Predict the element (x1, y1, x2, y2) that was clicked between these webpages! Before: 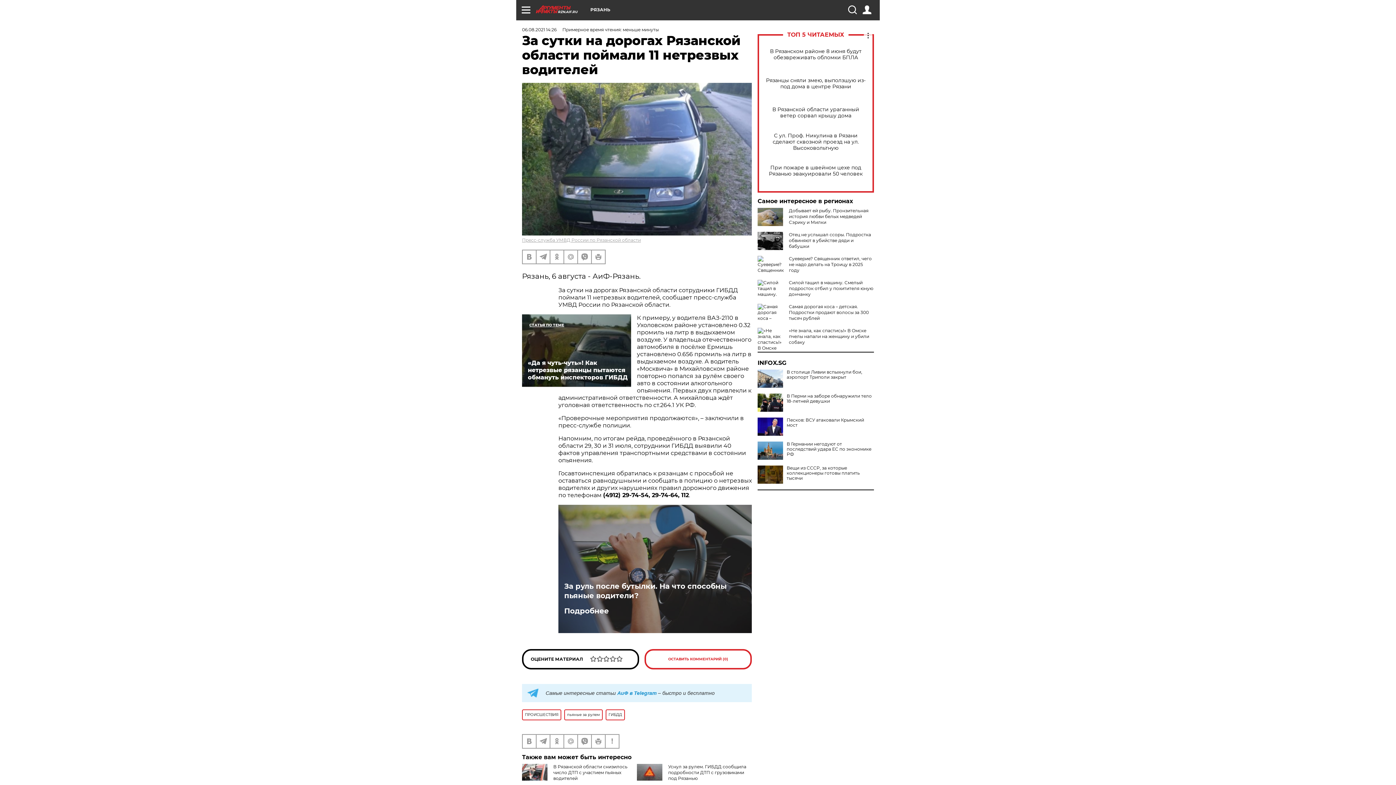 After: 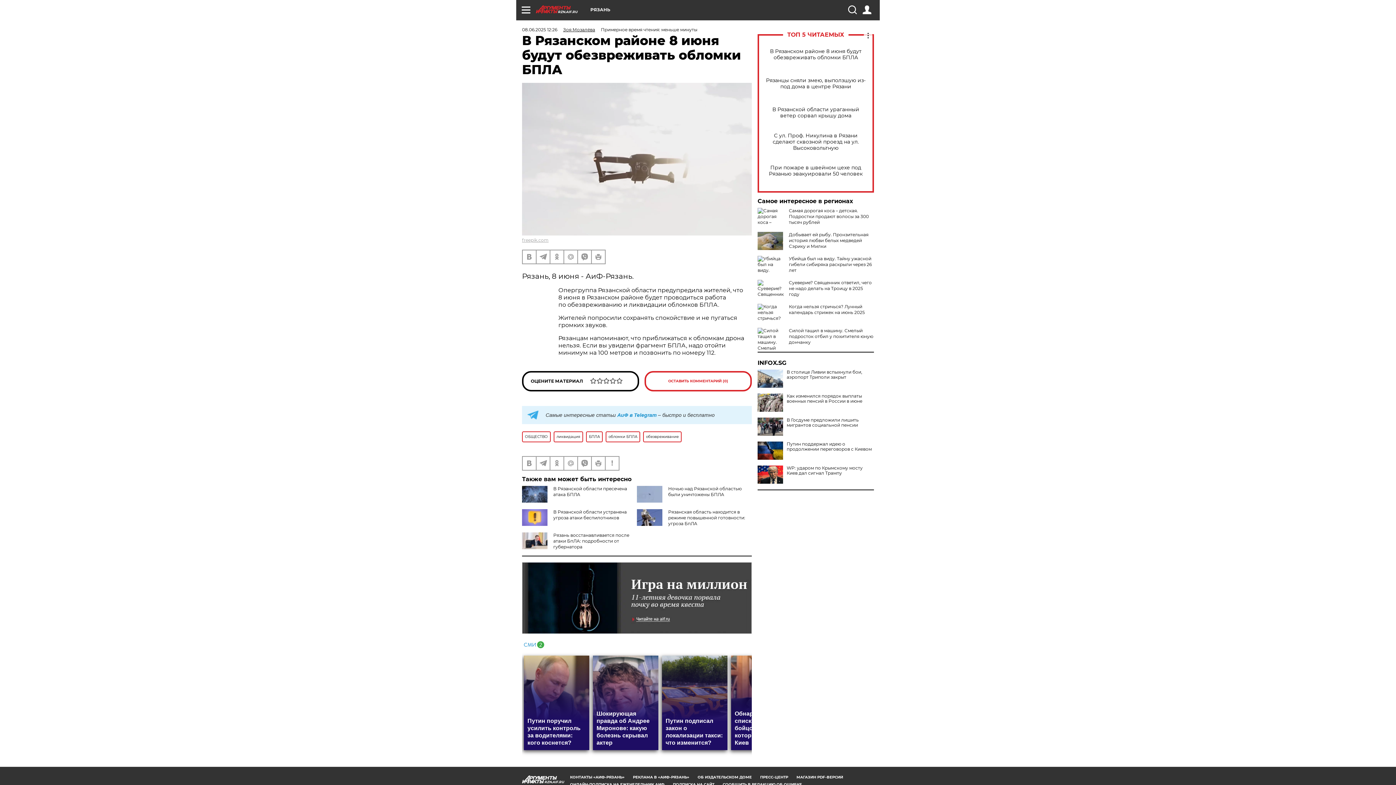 Action: bbox: (765, 48, 866, 60) label: В Рязанском районе 8 июня будут обезвреживать обломки БПЛА